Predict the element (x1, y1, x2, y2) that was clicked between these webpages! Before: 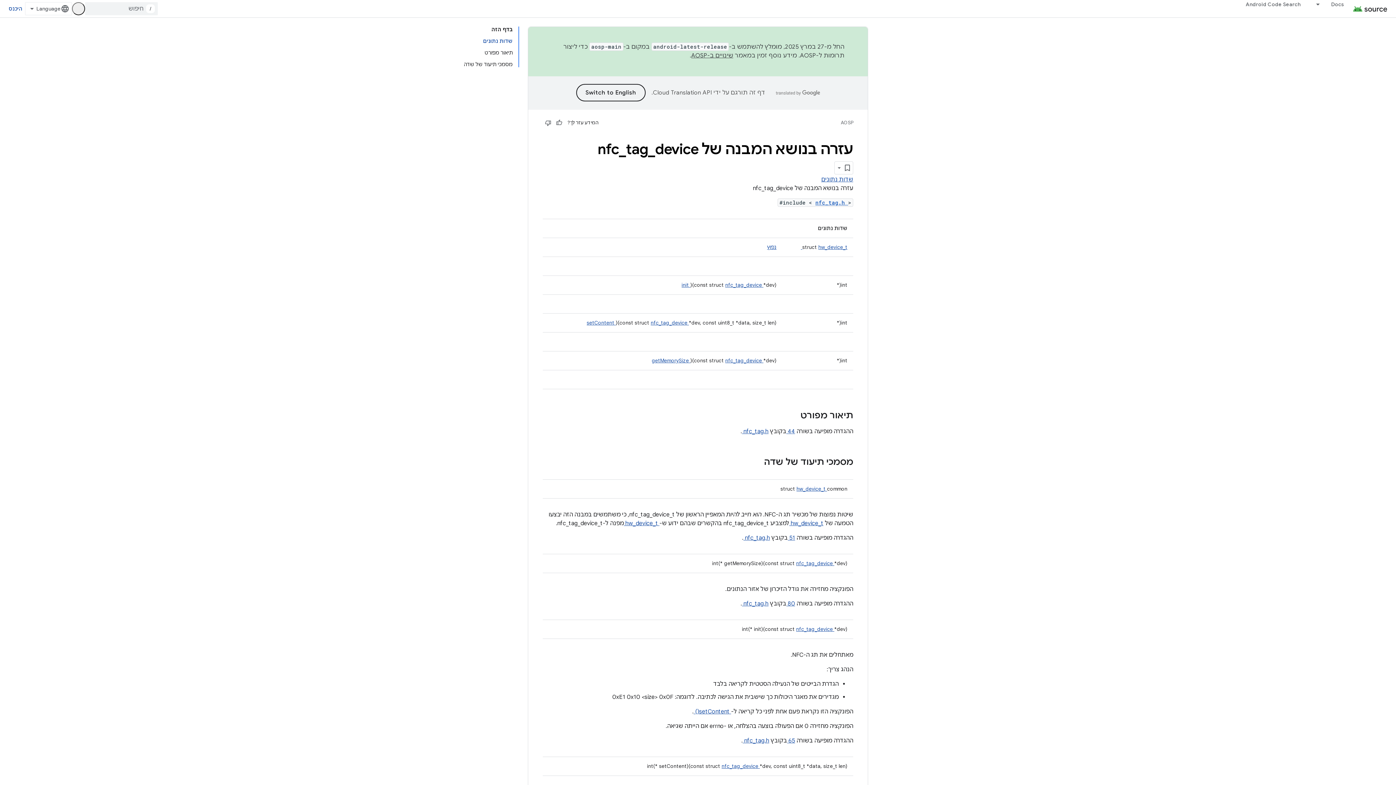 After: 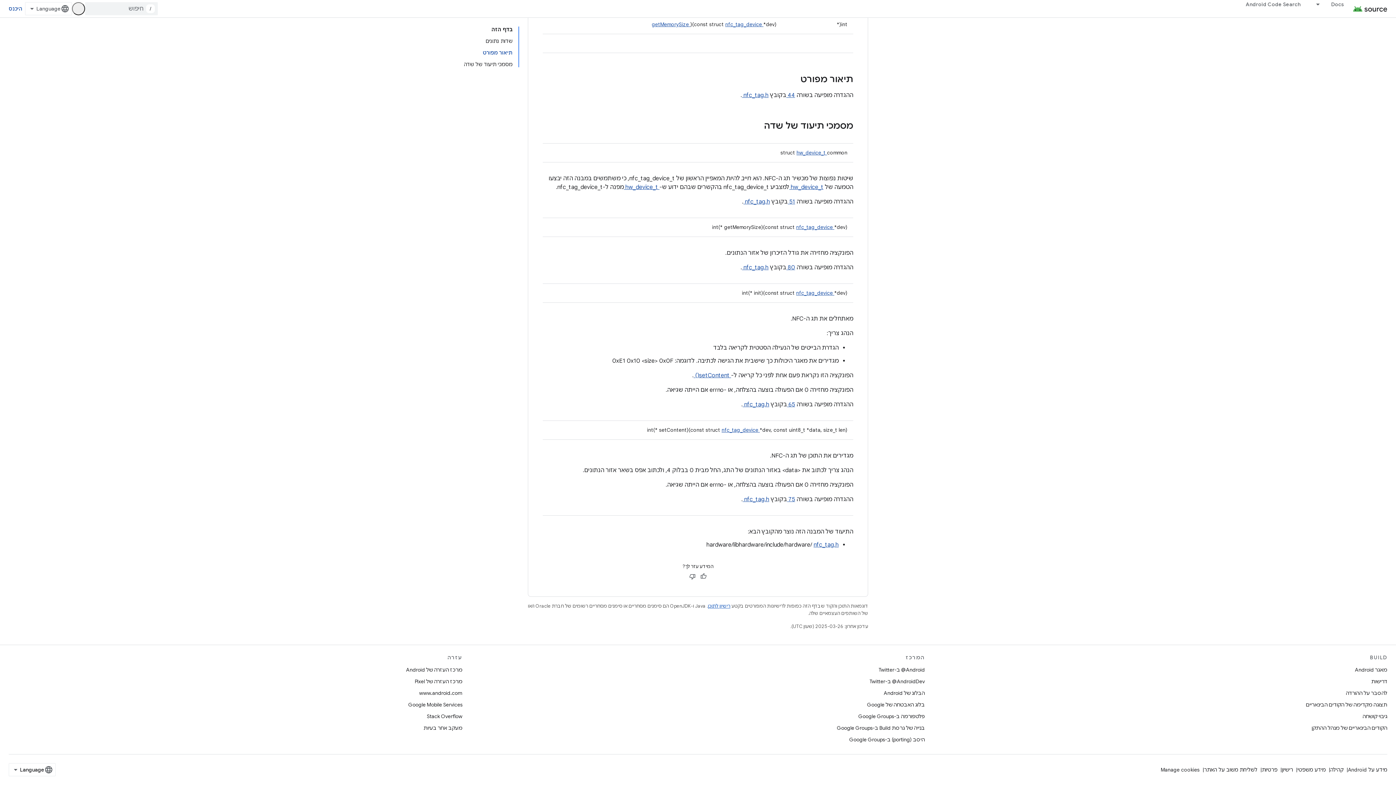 Action: bbox: (767, 244, 776, 250) label: נפוץ